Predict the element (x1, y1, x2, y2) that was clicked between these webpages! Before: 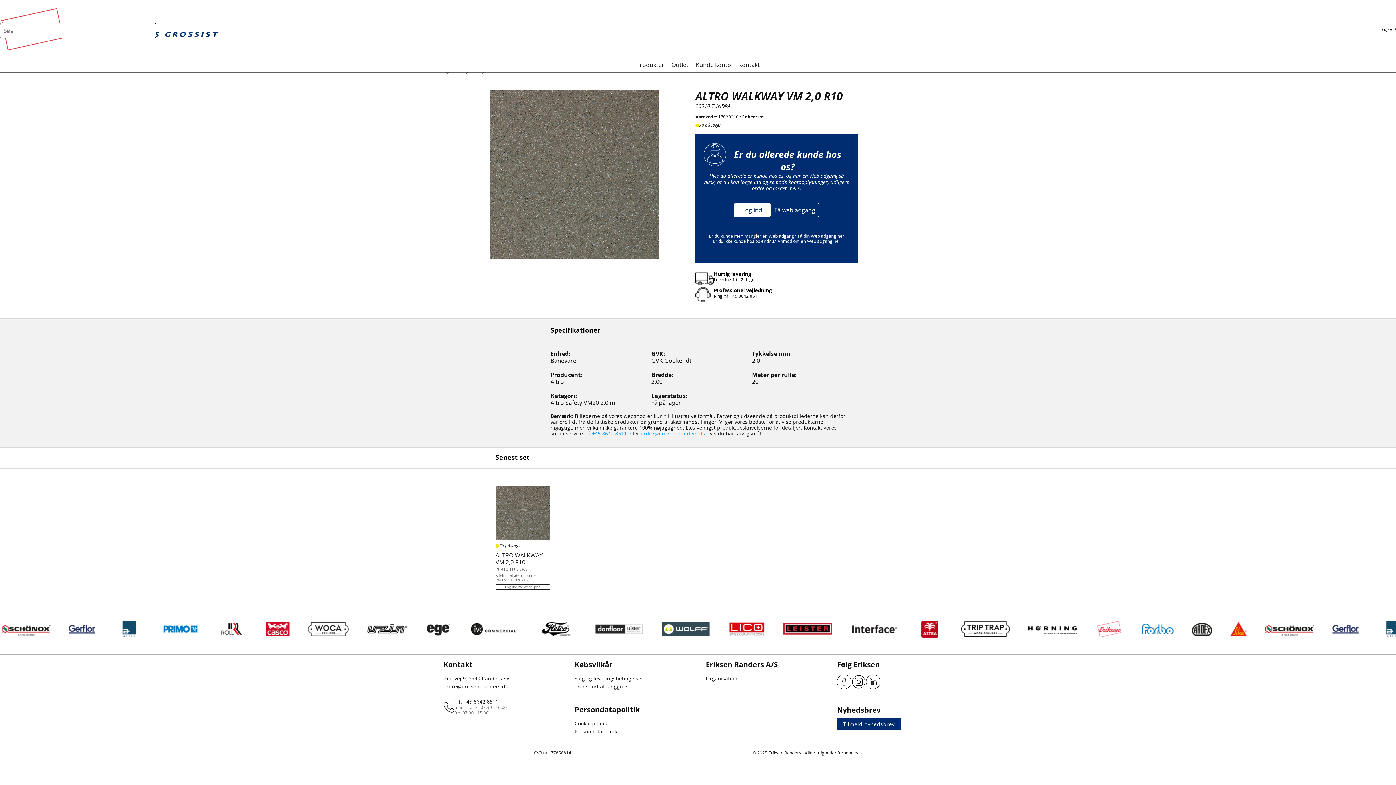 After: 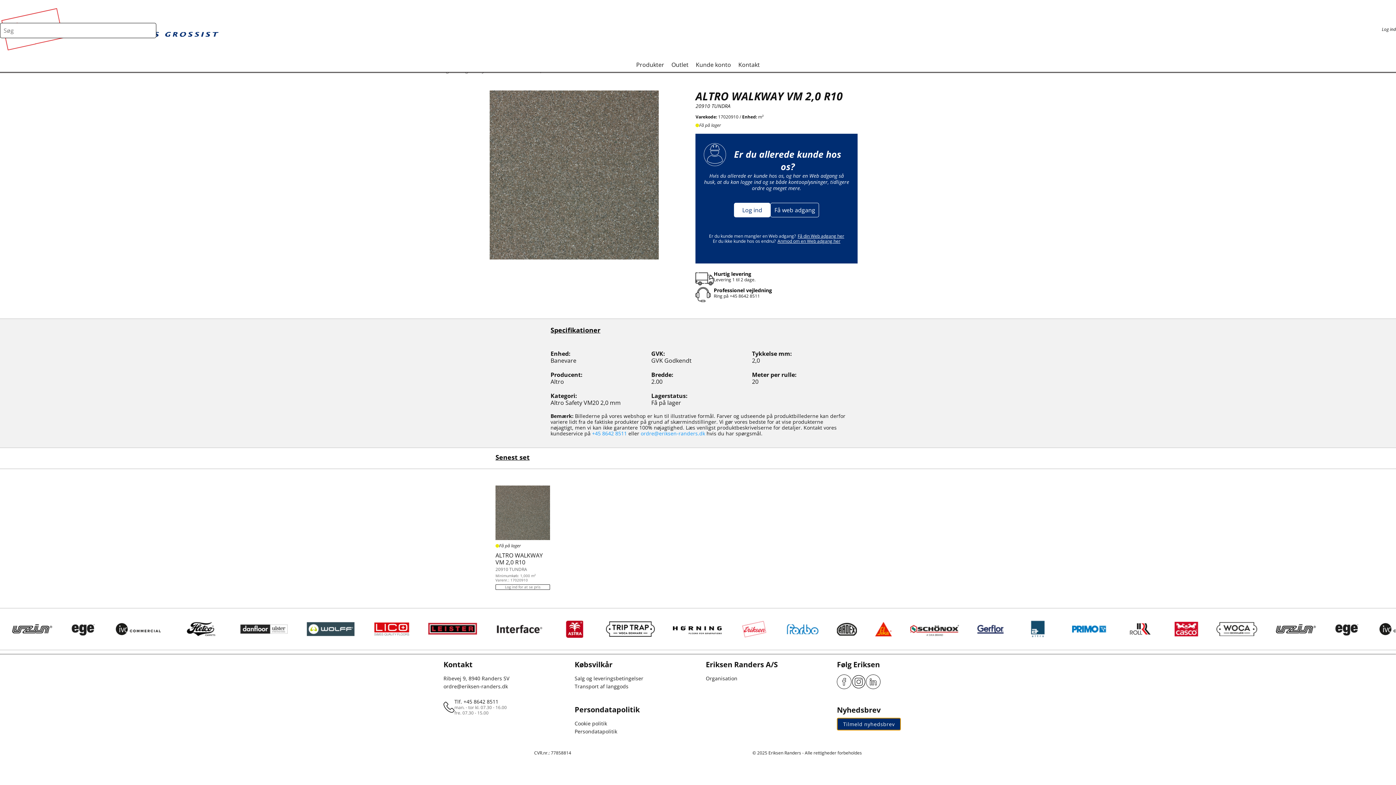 Action: label: Tilmeld nyhedsbrev bbox: (837, 718, 901, 730)